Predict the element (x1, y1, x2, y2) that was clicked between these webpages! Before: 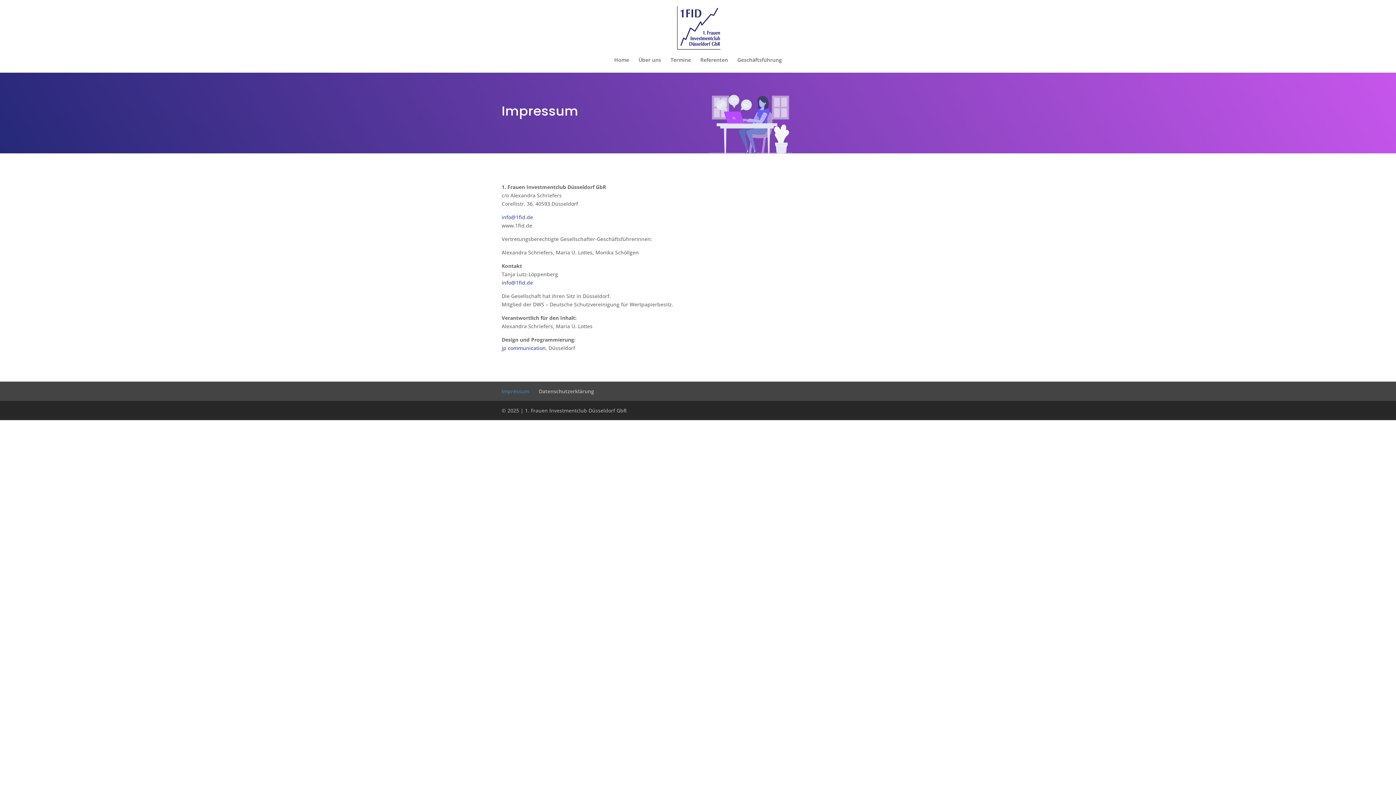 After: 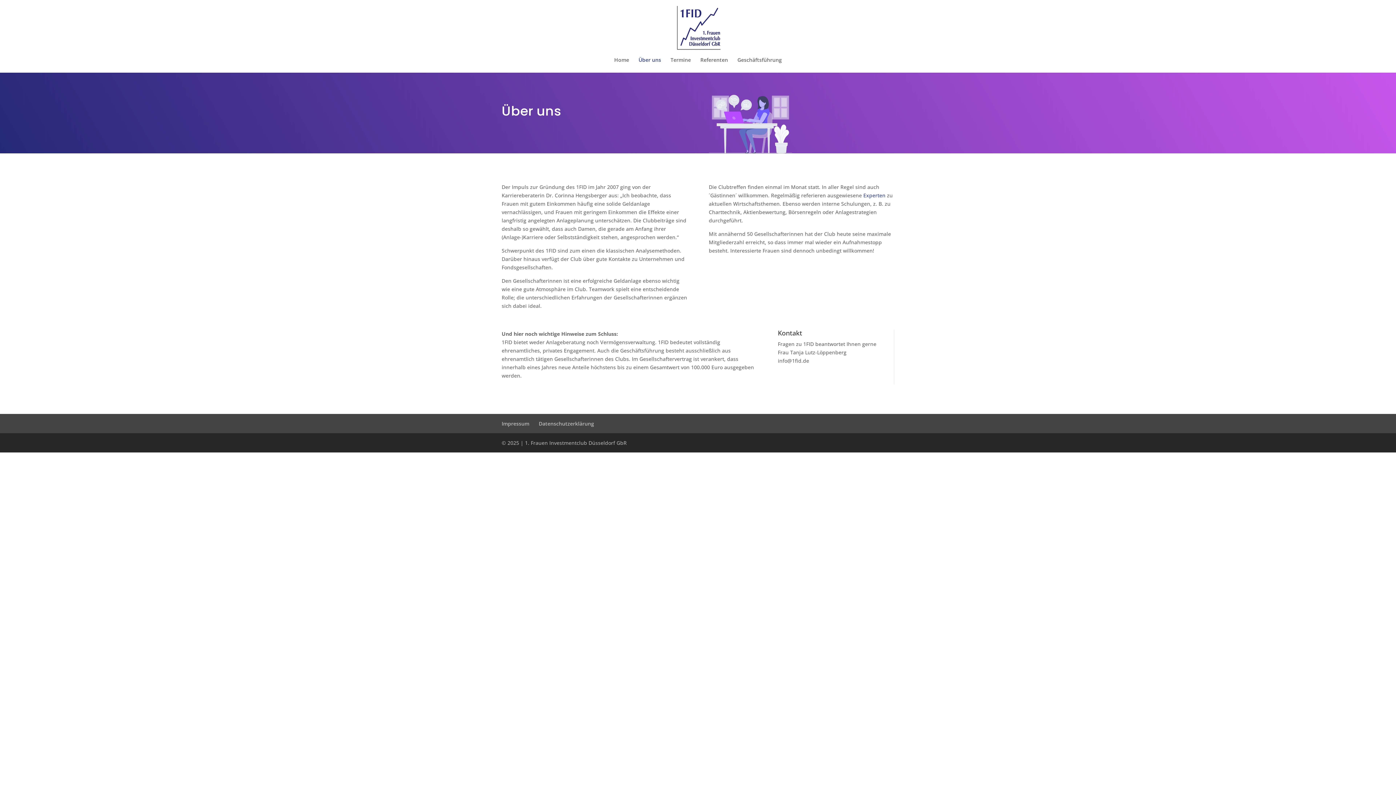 Action: label: Über uns bbox: (638, 57, 661, 72)